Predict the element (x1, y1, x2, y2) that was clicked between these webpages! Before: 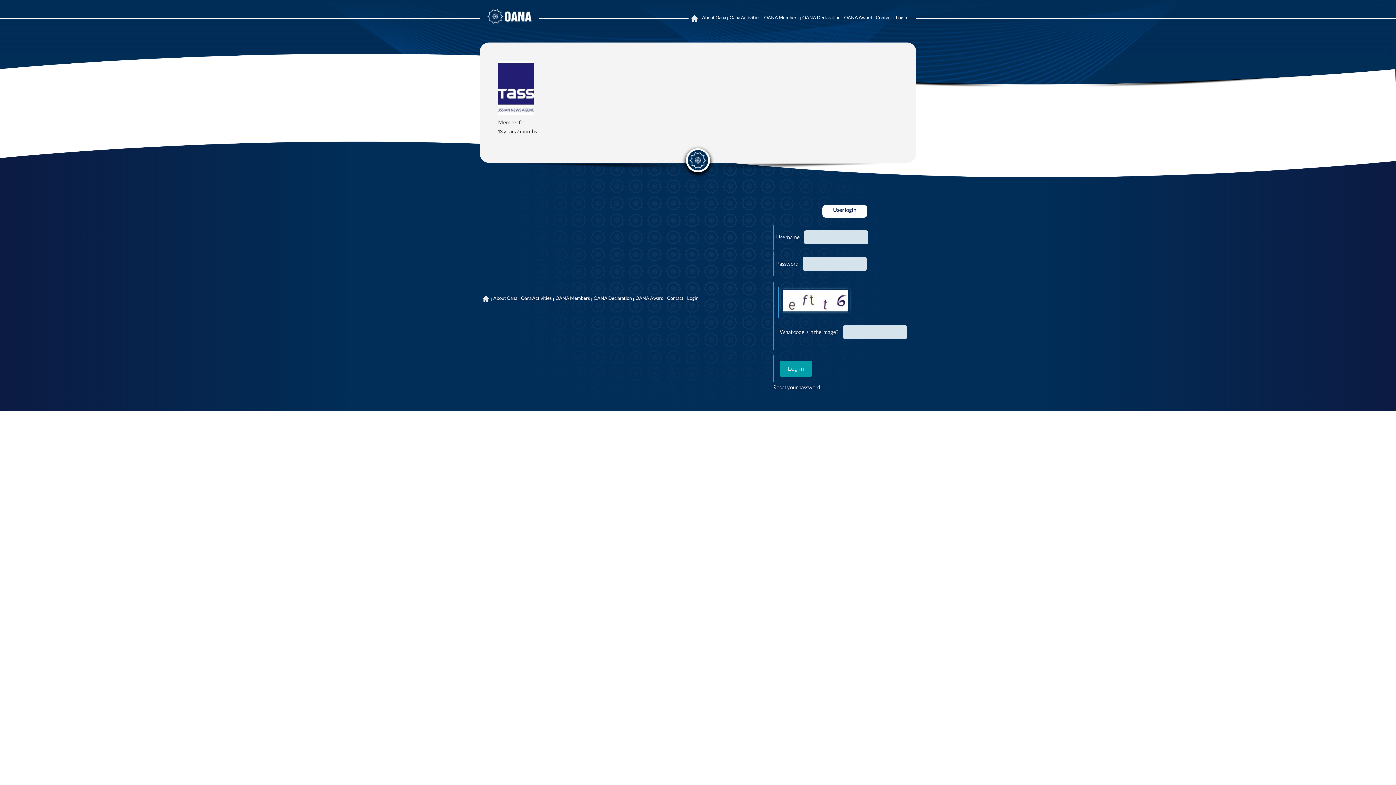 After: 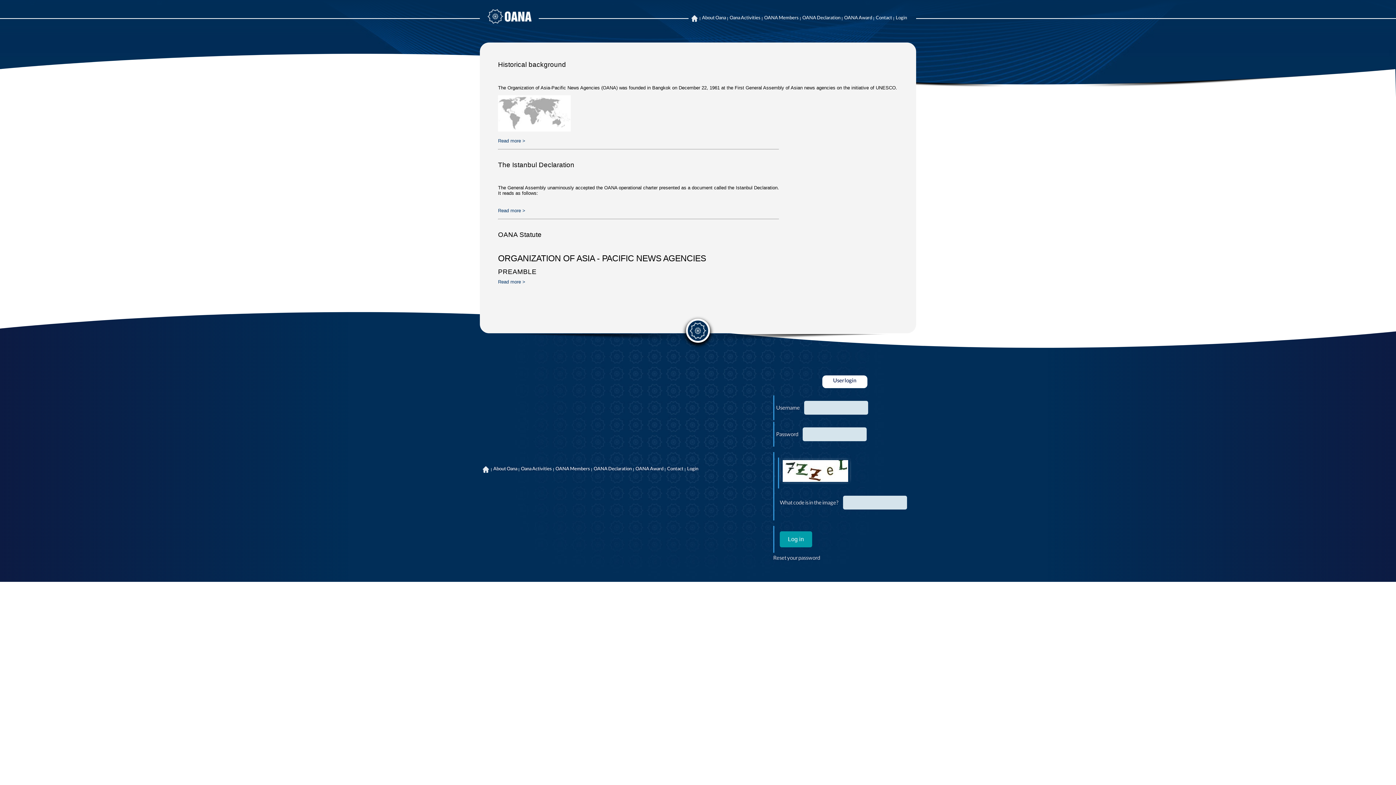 Action: label: About Oana bbox: (493, 296, 517, 301)